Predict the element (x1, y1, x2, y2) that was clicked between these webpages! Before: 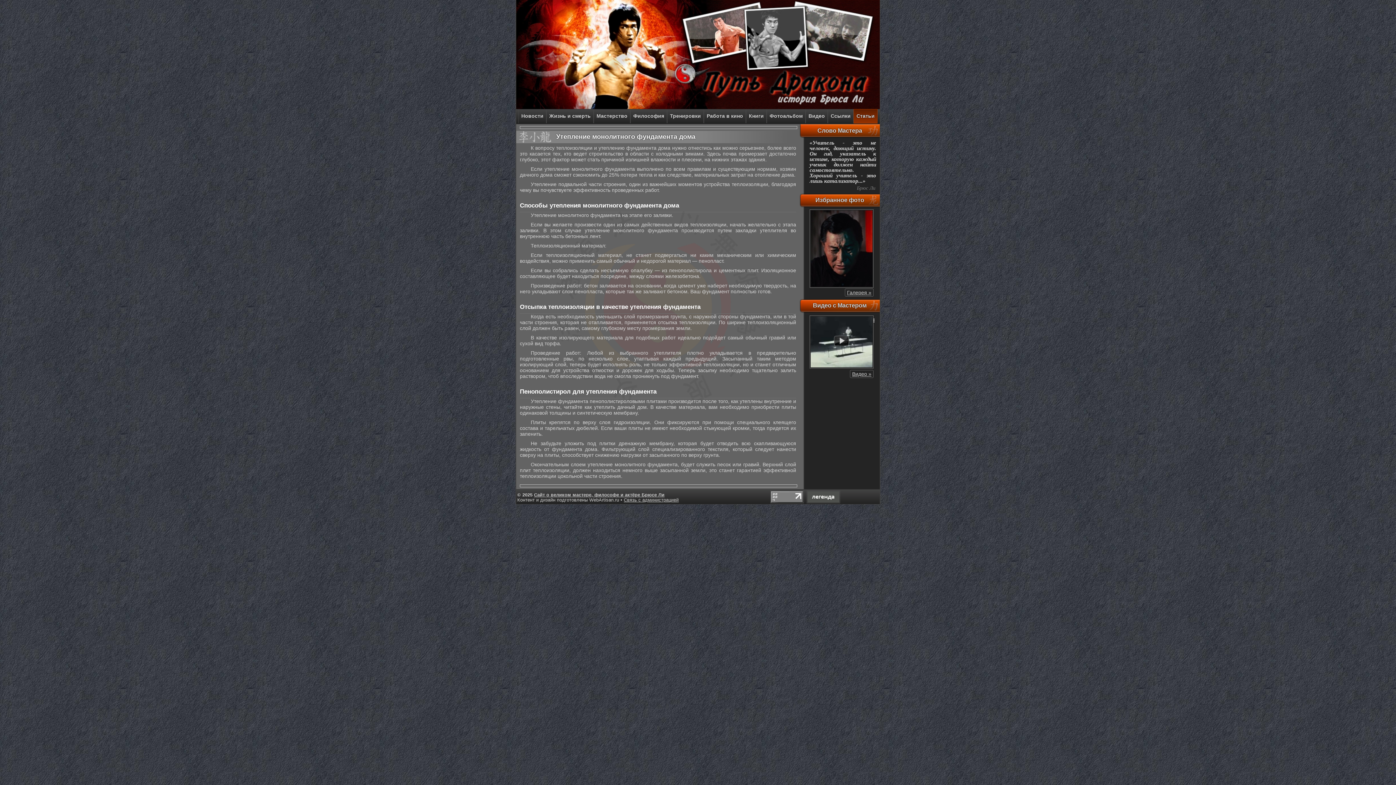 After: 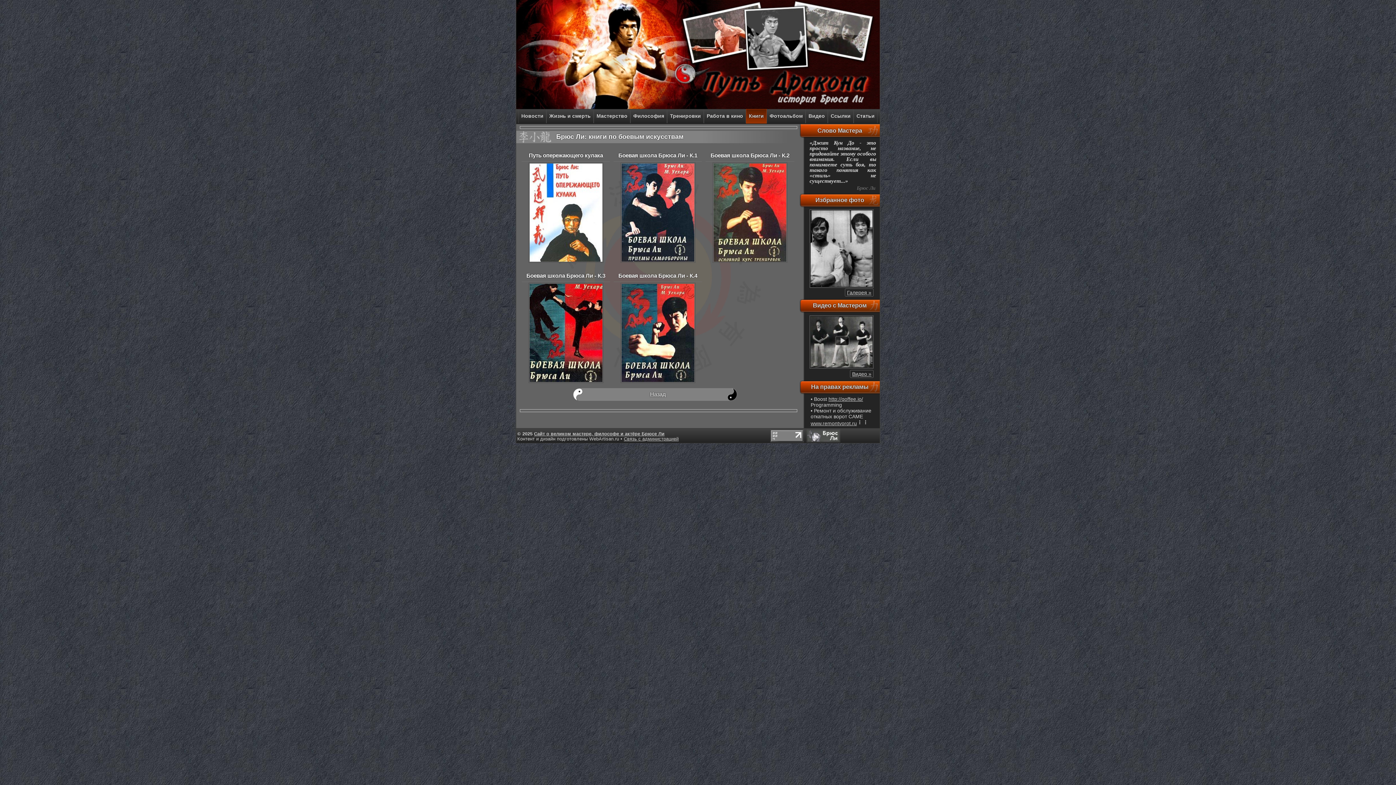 Action: label: Книги bbox: (746, 109, 766, 123)